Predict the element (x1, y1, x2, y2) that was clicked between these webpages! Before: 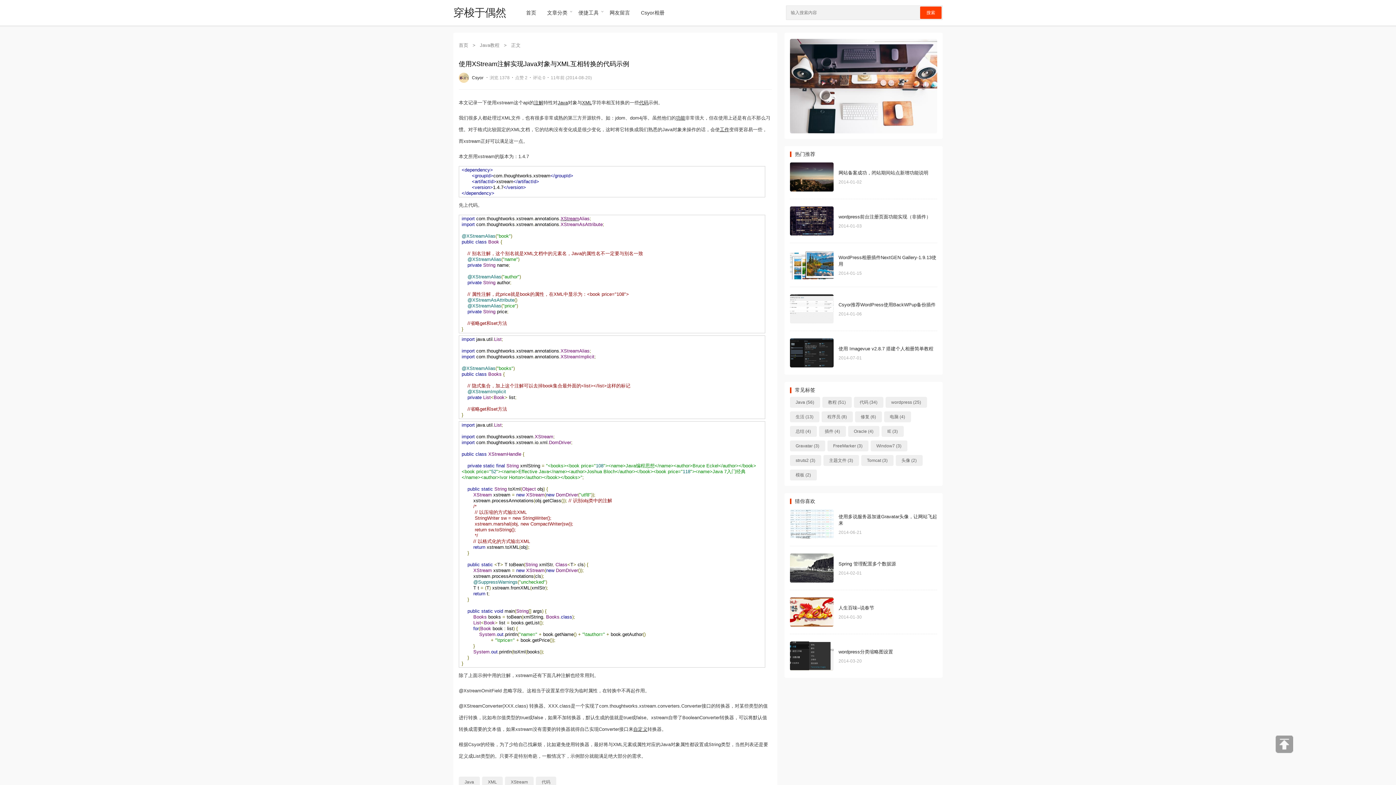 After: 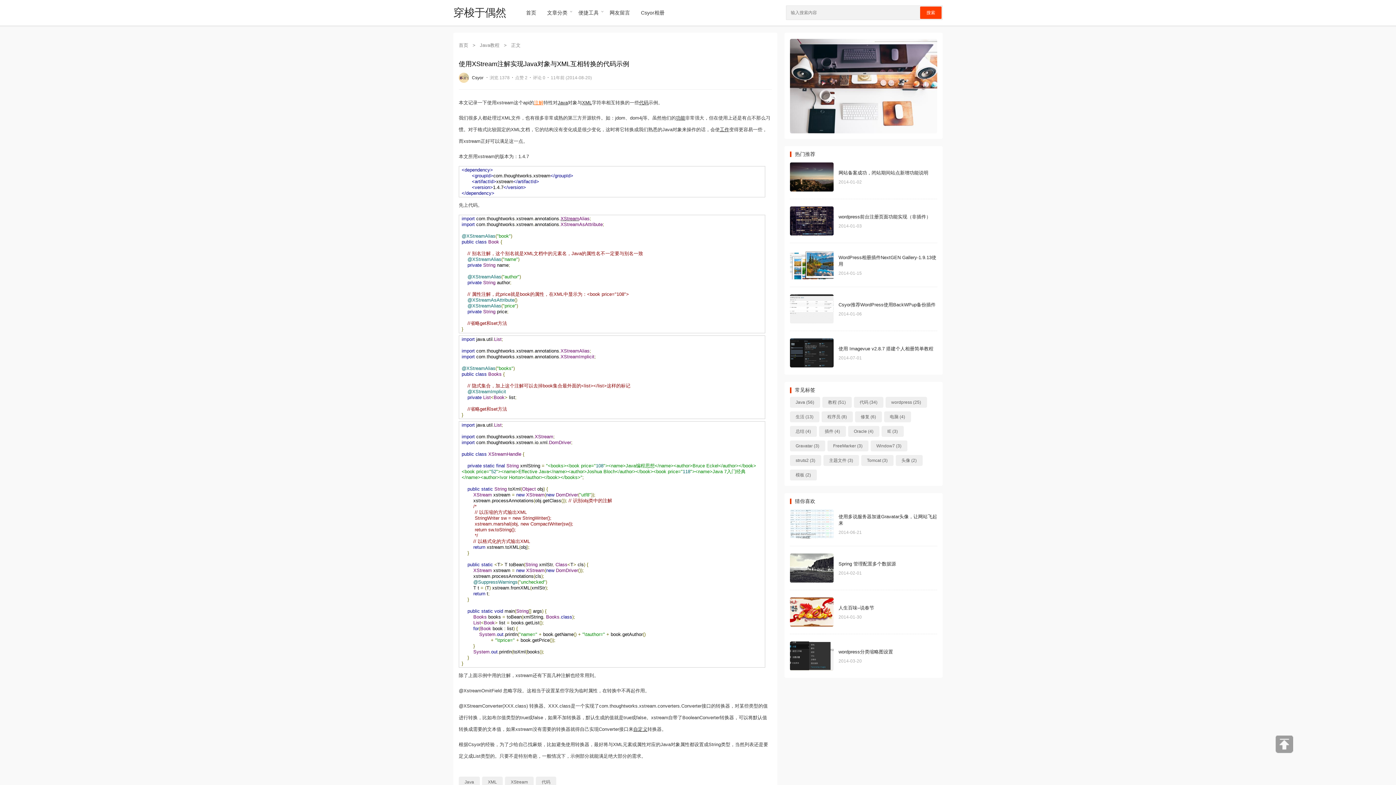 Action: bbox: (534, 100, 543, 105) label: 注解